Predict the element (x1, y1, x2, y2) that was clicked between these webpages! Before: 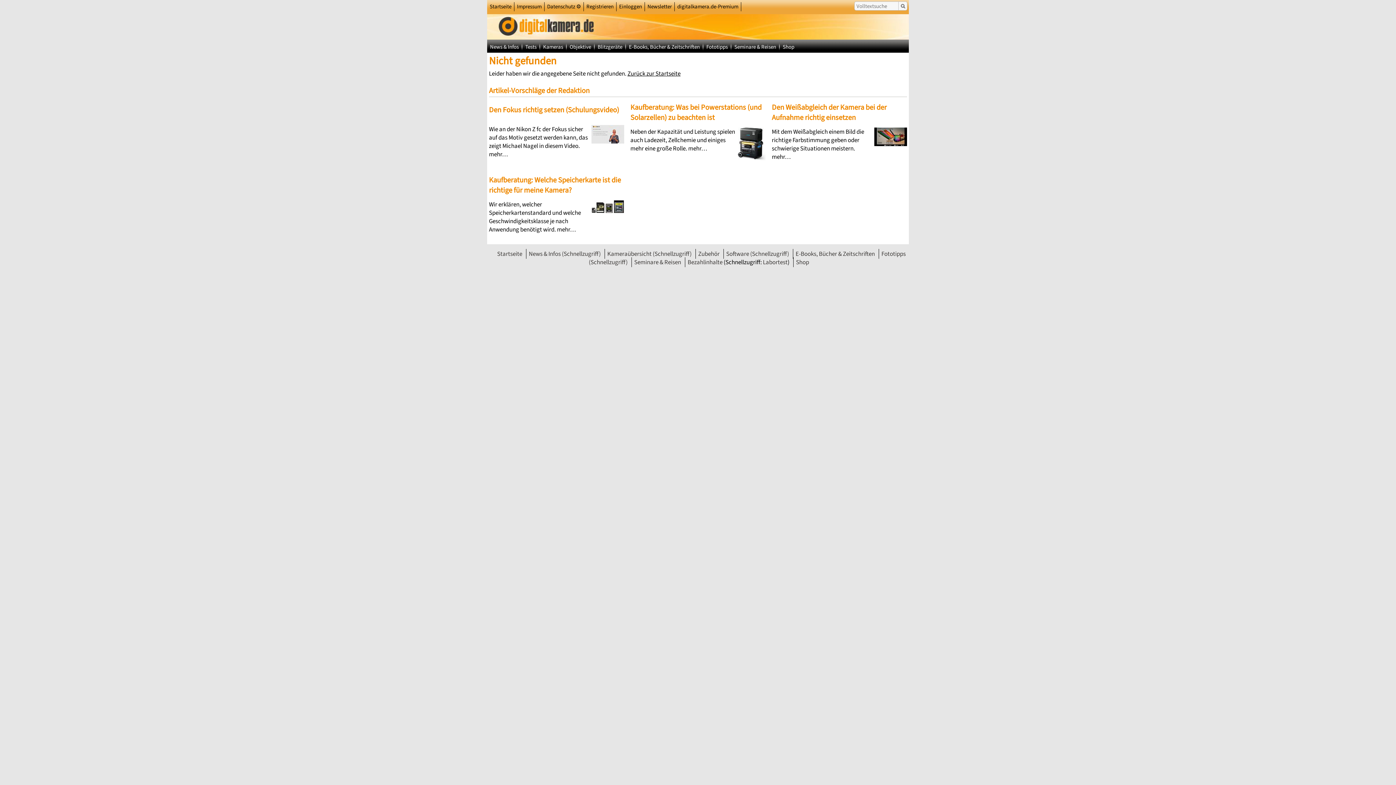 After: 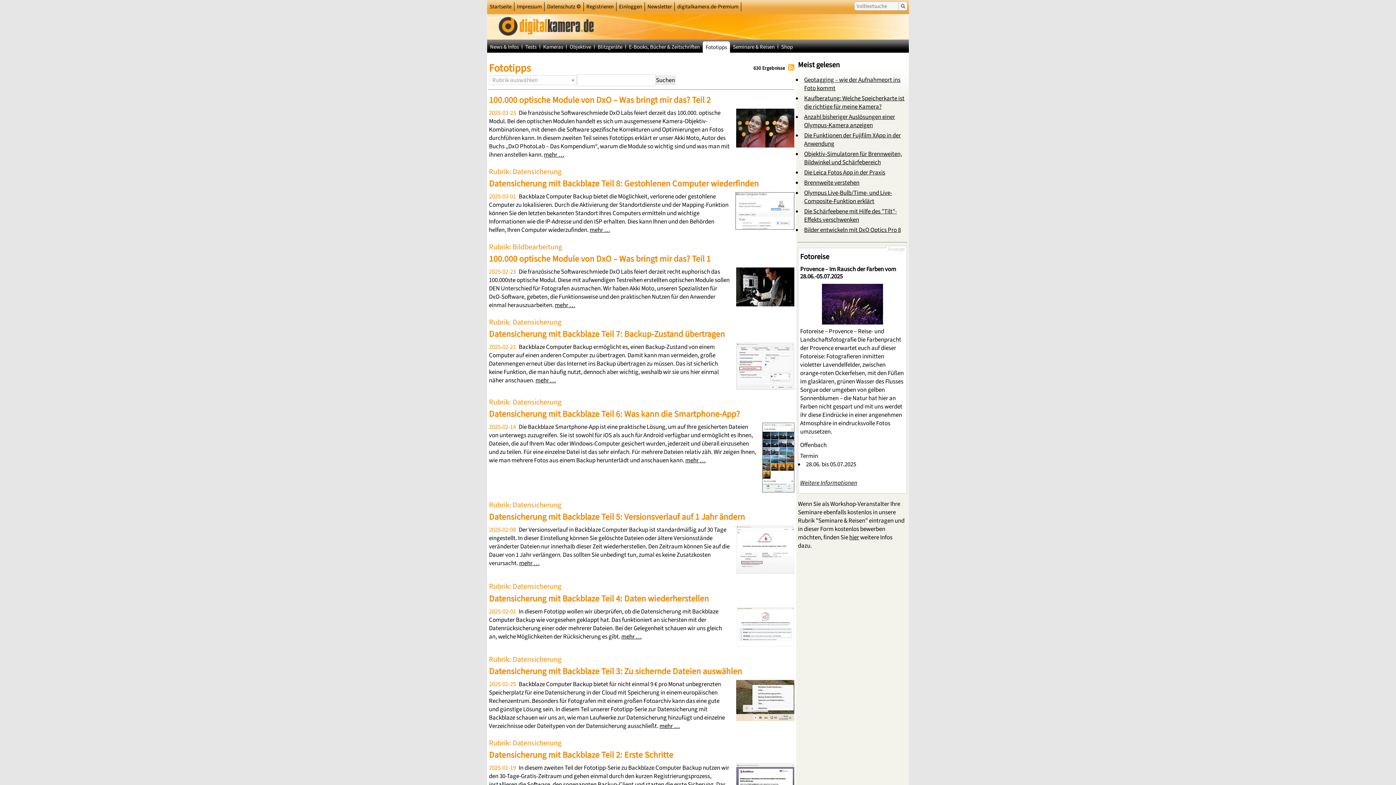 Action: label: Fototipps bbox: (881, 249, 906, 258)